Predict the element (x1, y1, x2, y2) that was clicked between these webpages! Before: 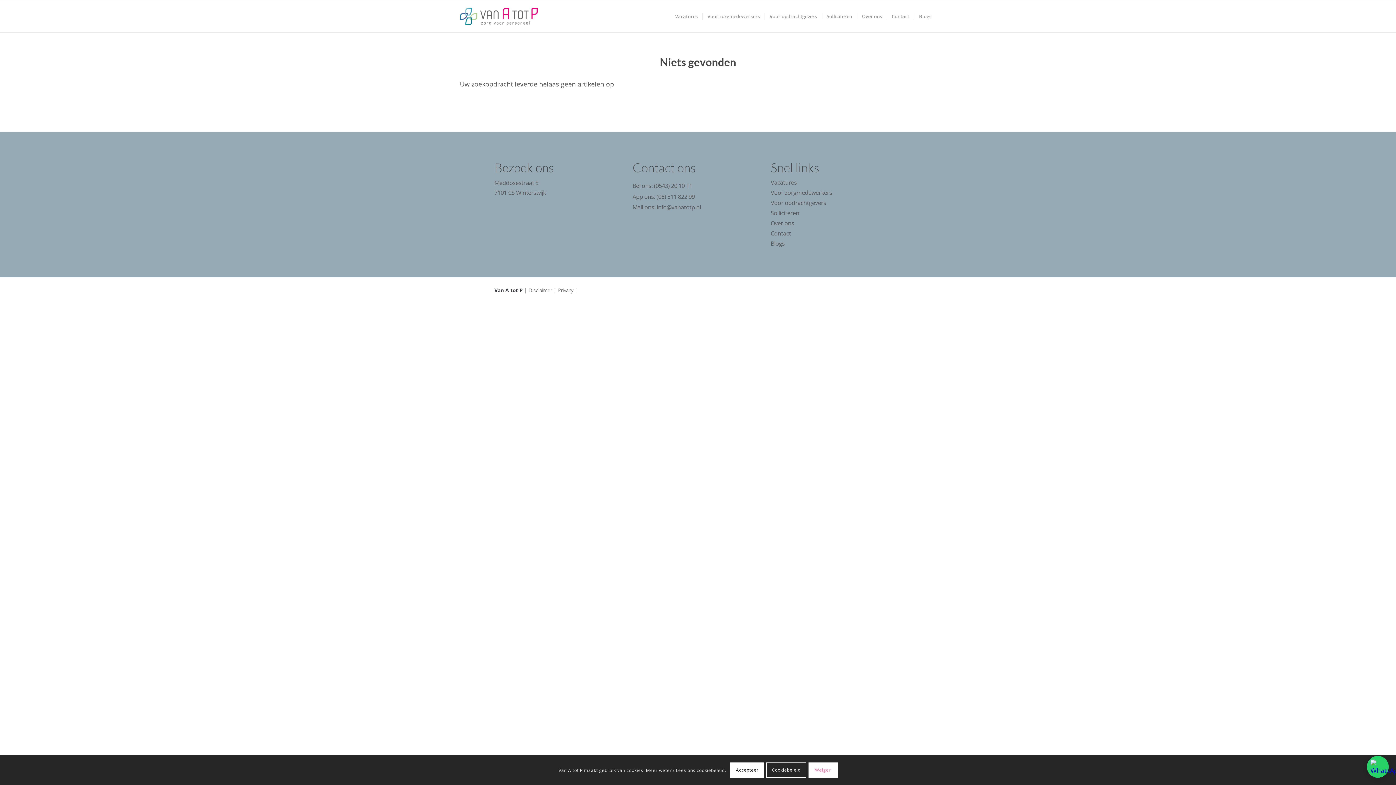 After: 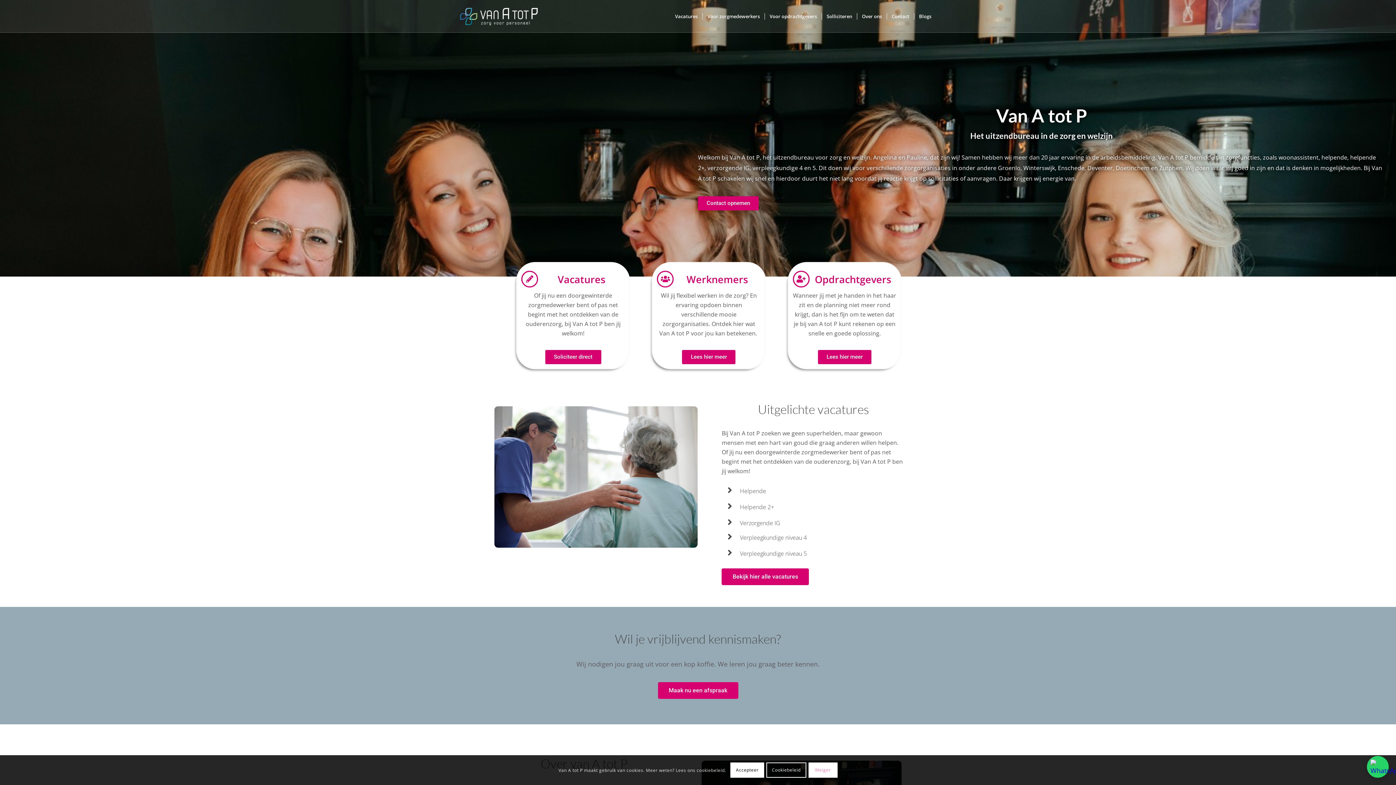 Action: bbox: (460, 0, 537, 32)